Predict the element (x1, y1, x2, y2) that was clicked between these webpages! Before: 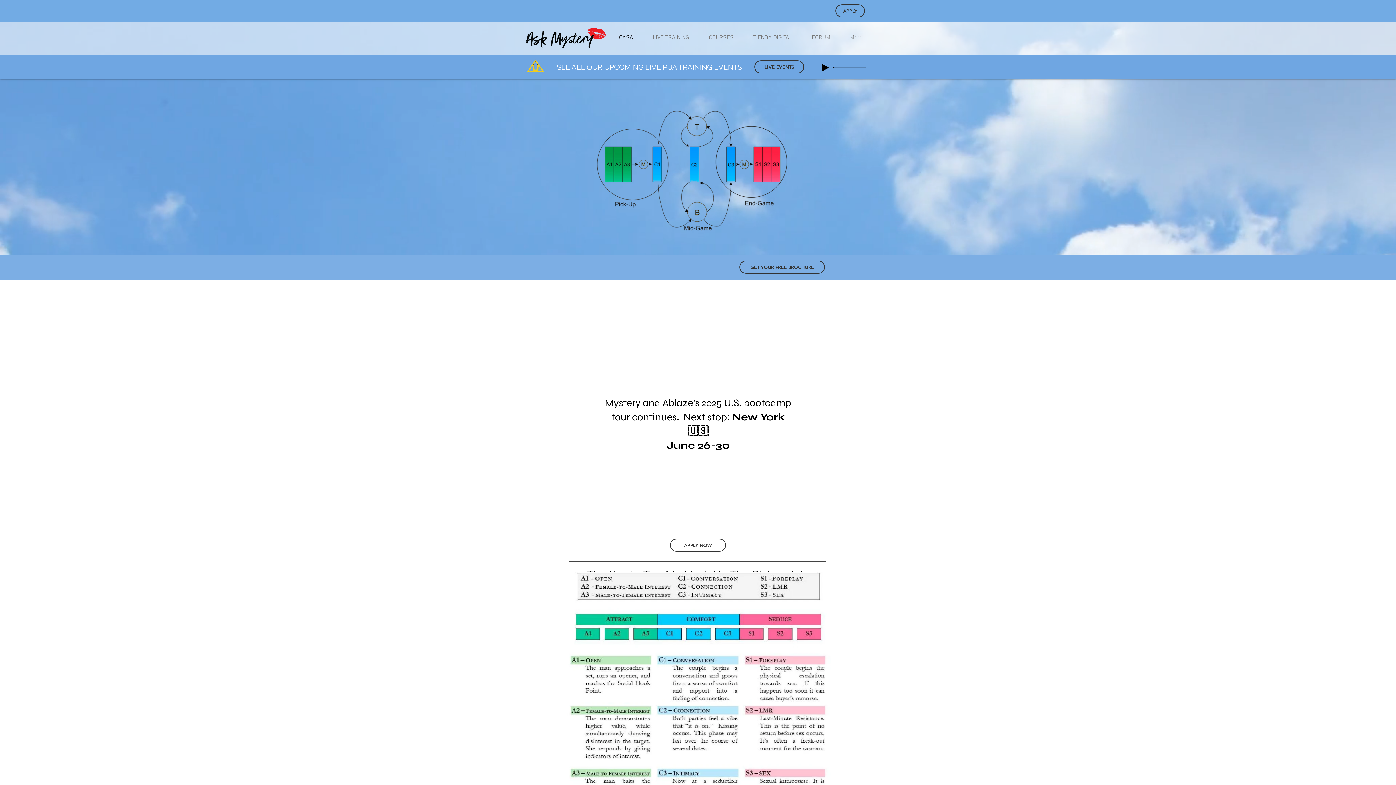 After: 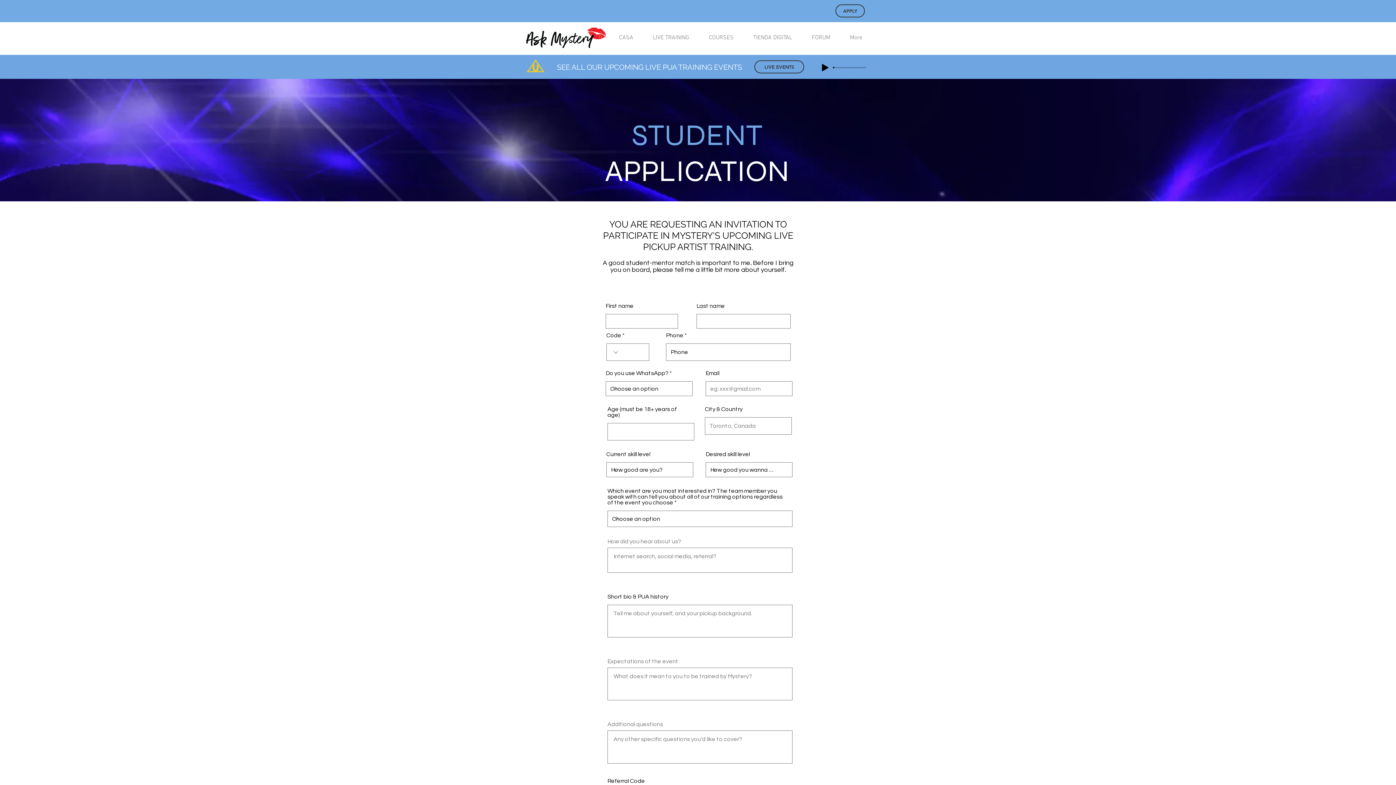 Action: label: APPLY bbox: (835, 4, 865, 17)